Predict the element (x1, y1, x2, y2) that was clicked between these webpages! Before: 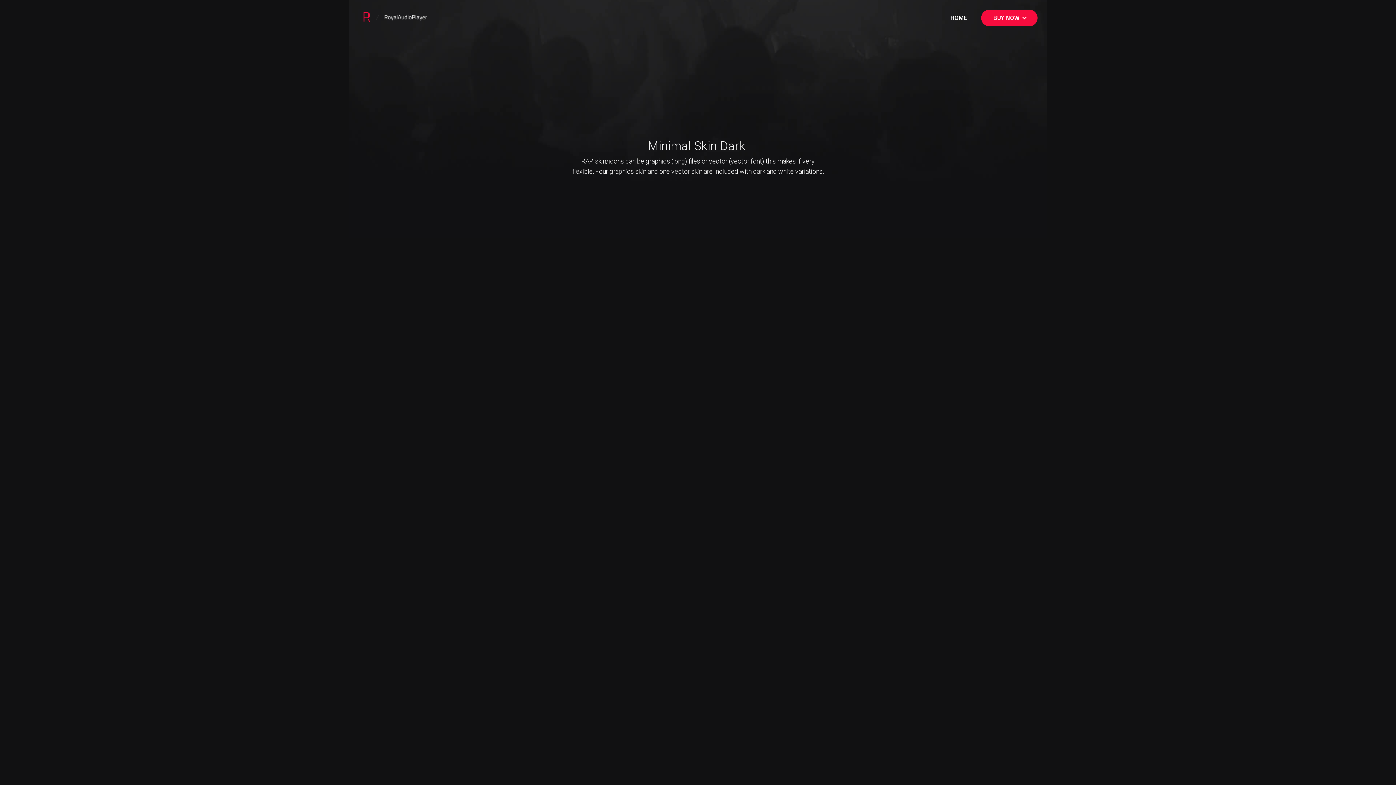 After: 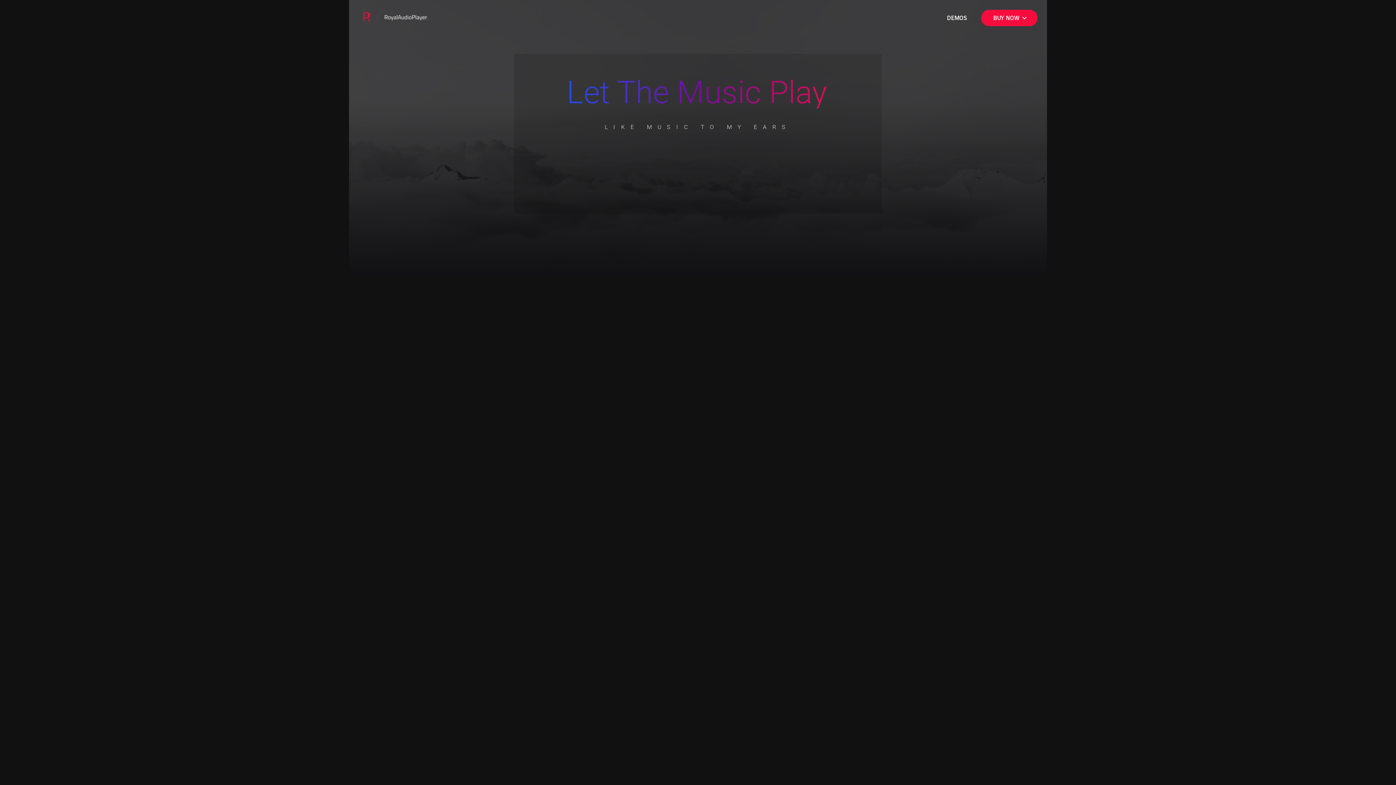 Action: bbox: (950, 13, 967, 22) label: HOME